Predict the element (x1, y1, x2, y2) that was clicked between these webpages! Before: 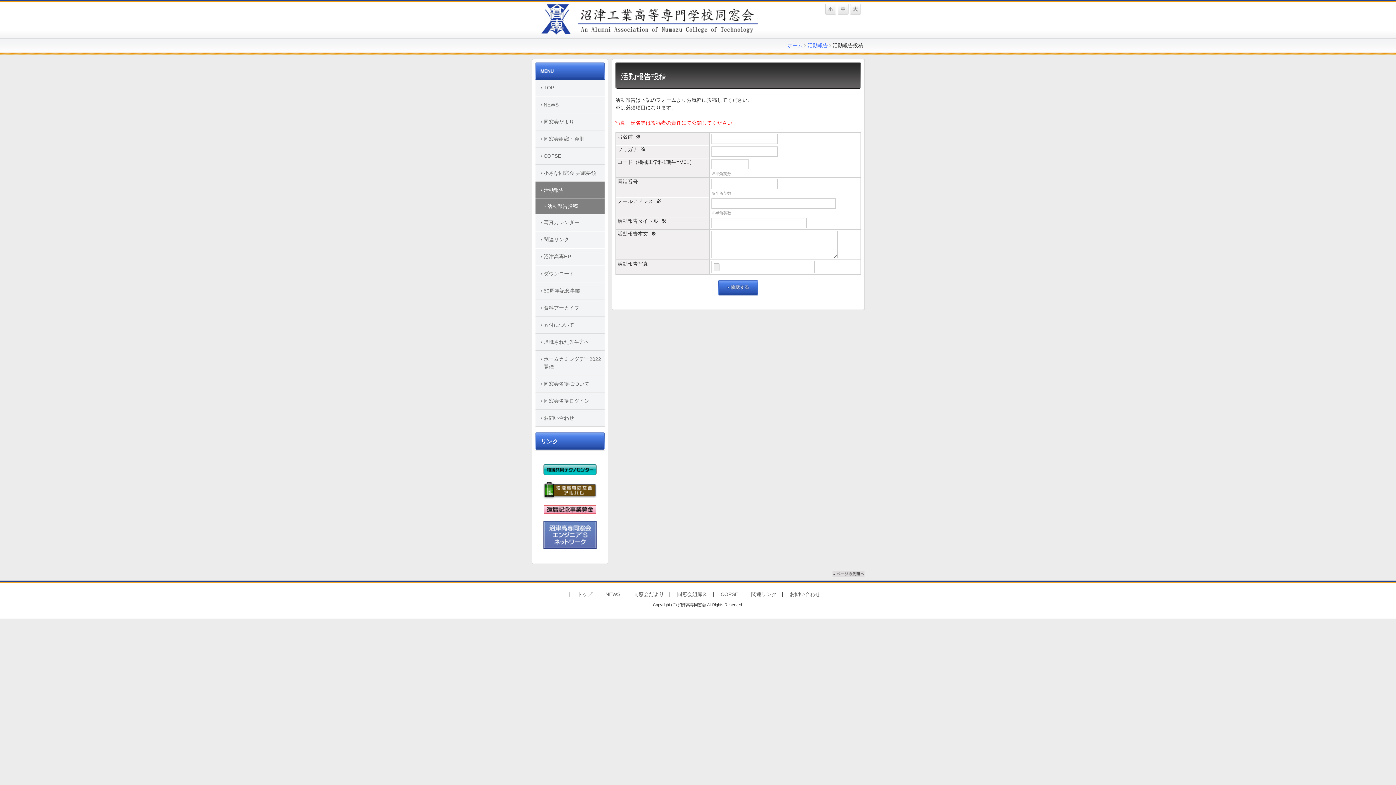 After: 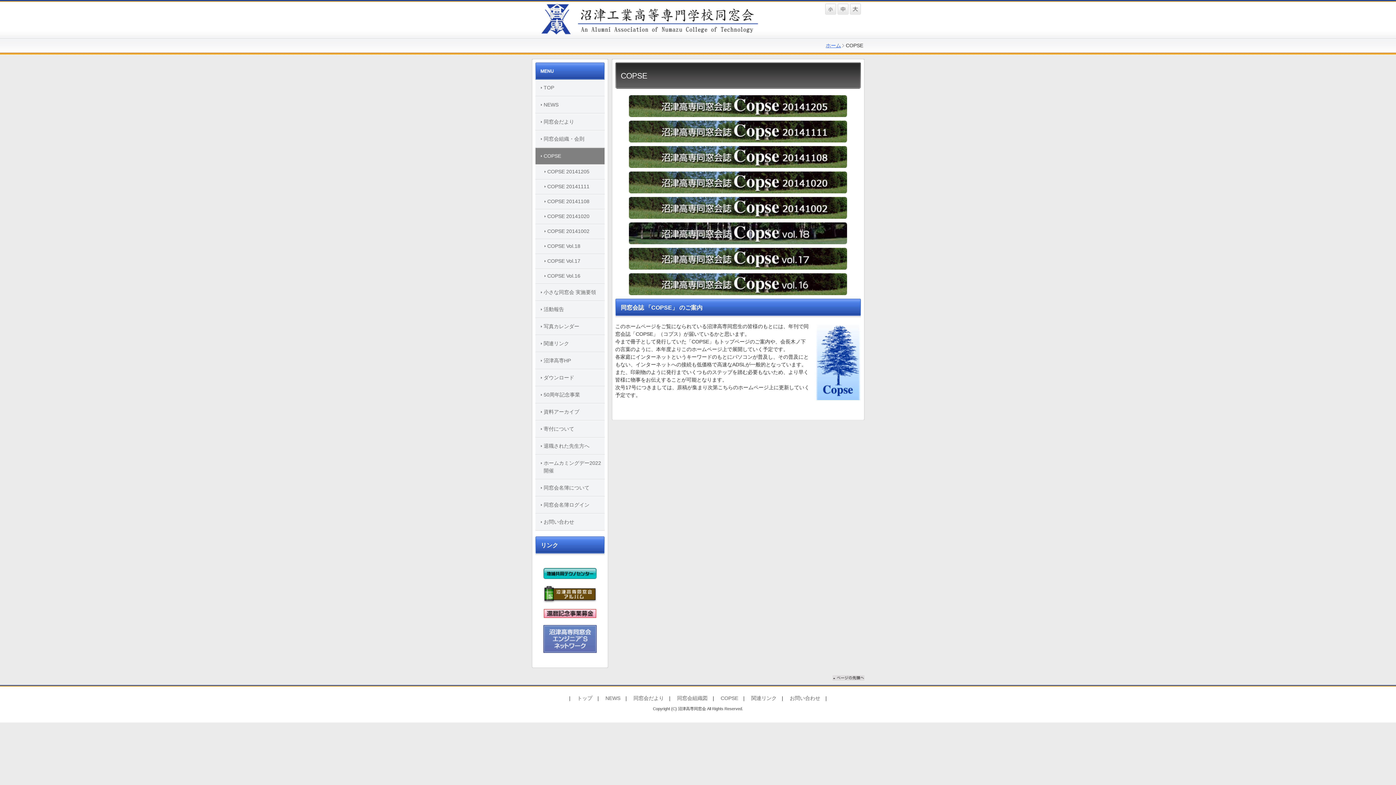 Action: bbox: (535, 148, 604, 164) label: COPSE